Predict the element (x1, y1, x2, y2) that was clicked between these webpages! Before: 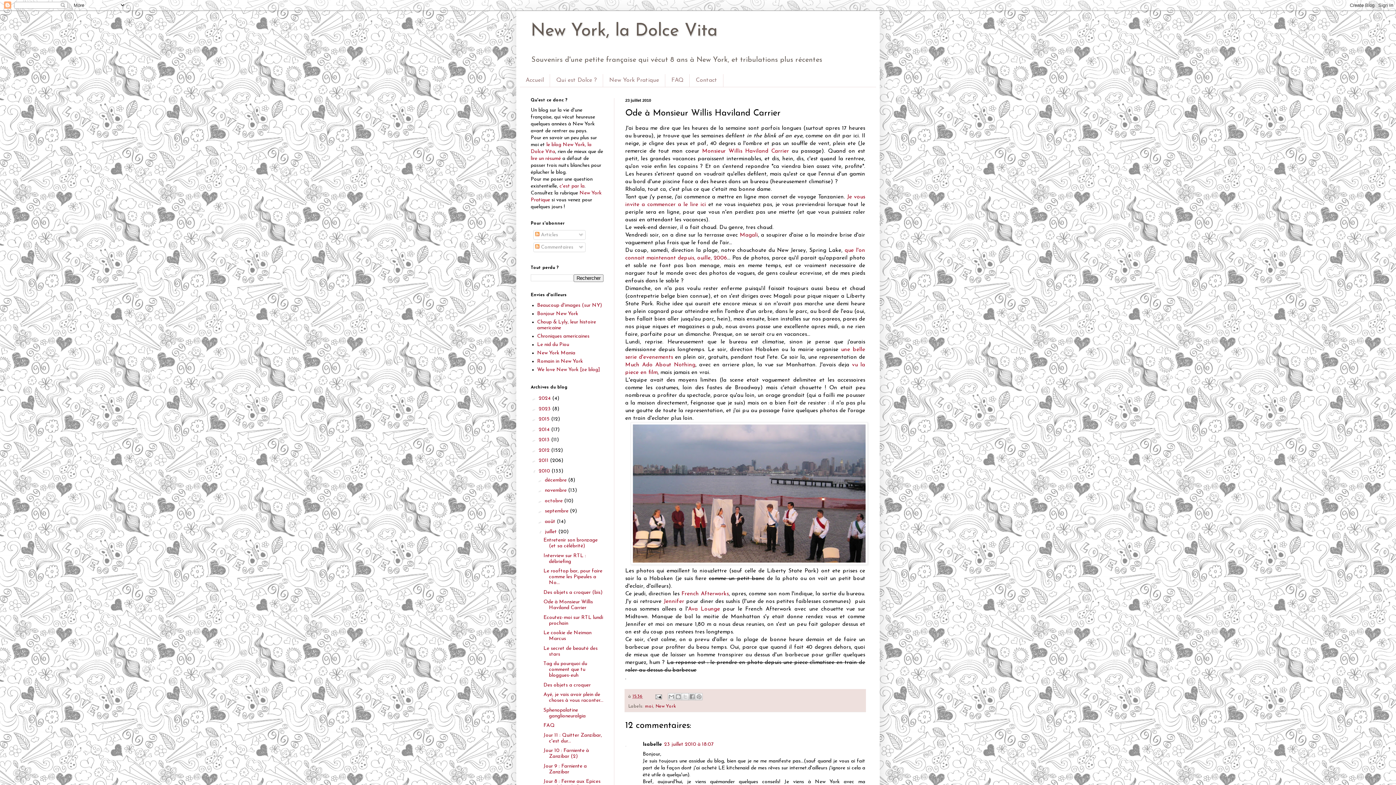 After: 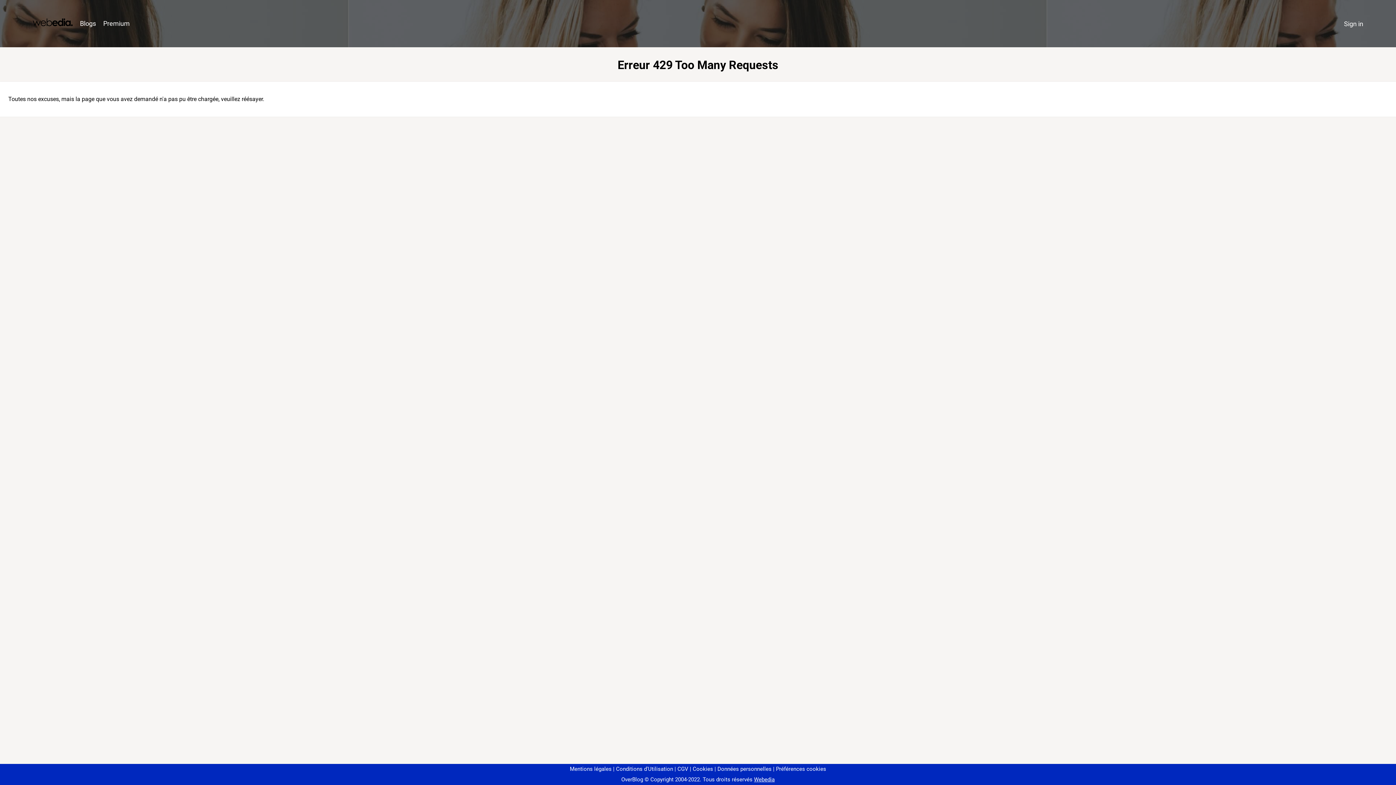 Action: bbox: (537, 359, 583, 364) label: Romain in New York